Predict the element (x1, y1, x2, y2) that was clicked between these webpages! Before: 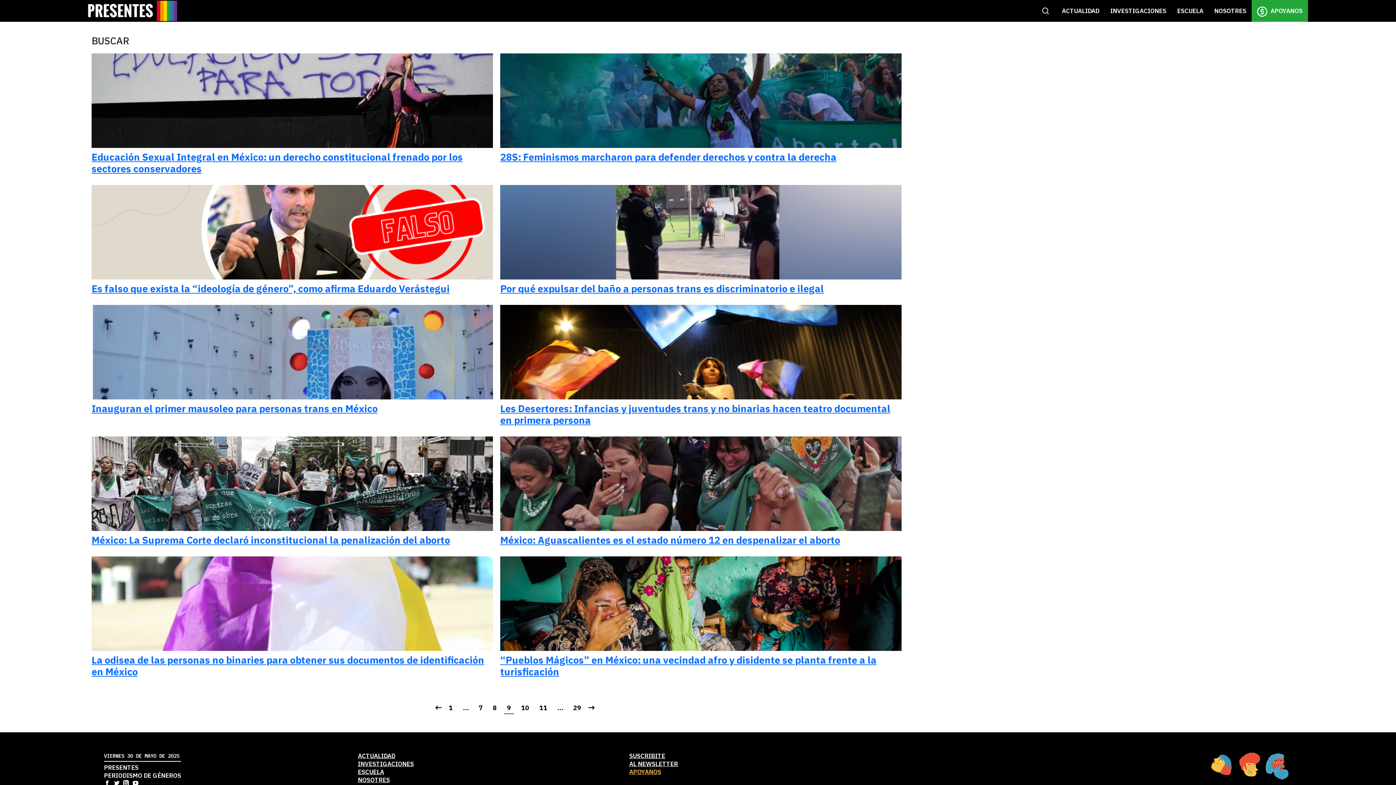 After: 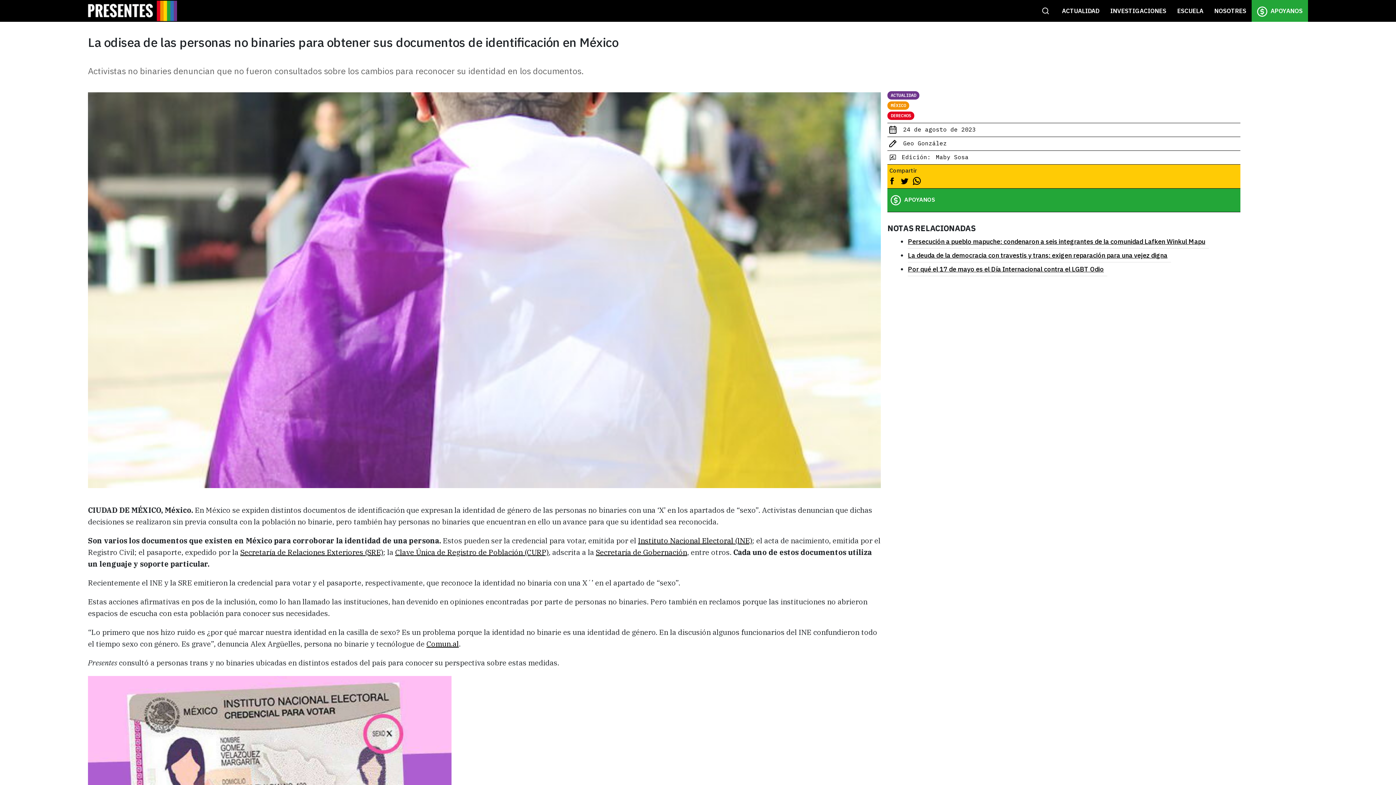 Action: label: La odisea de las personas no binaries para obtener sus documentos de identificación en México bbox: (91, 556, 493, 681)